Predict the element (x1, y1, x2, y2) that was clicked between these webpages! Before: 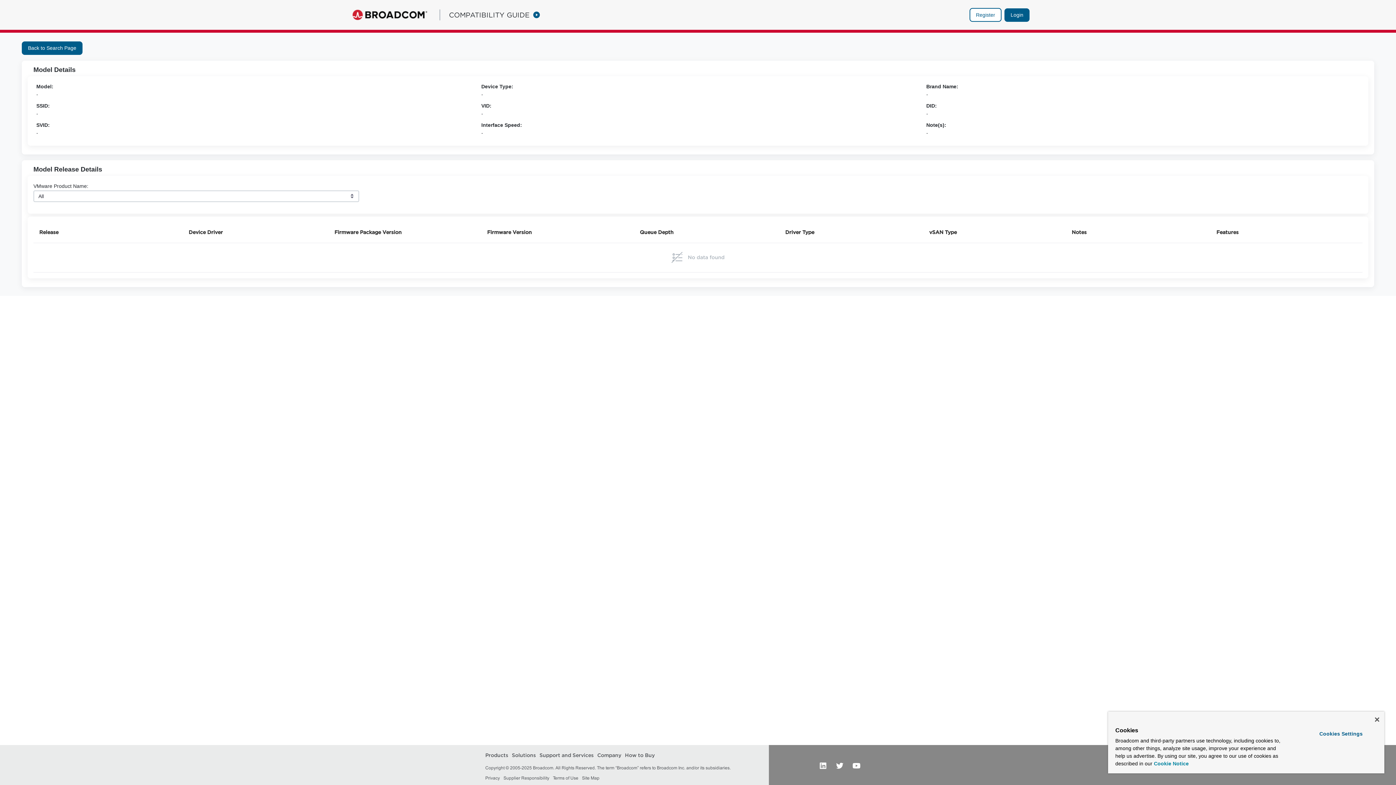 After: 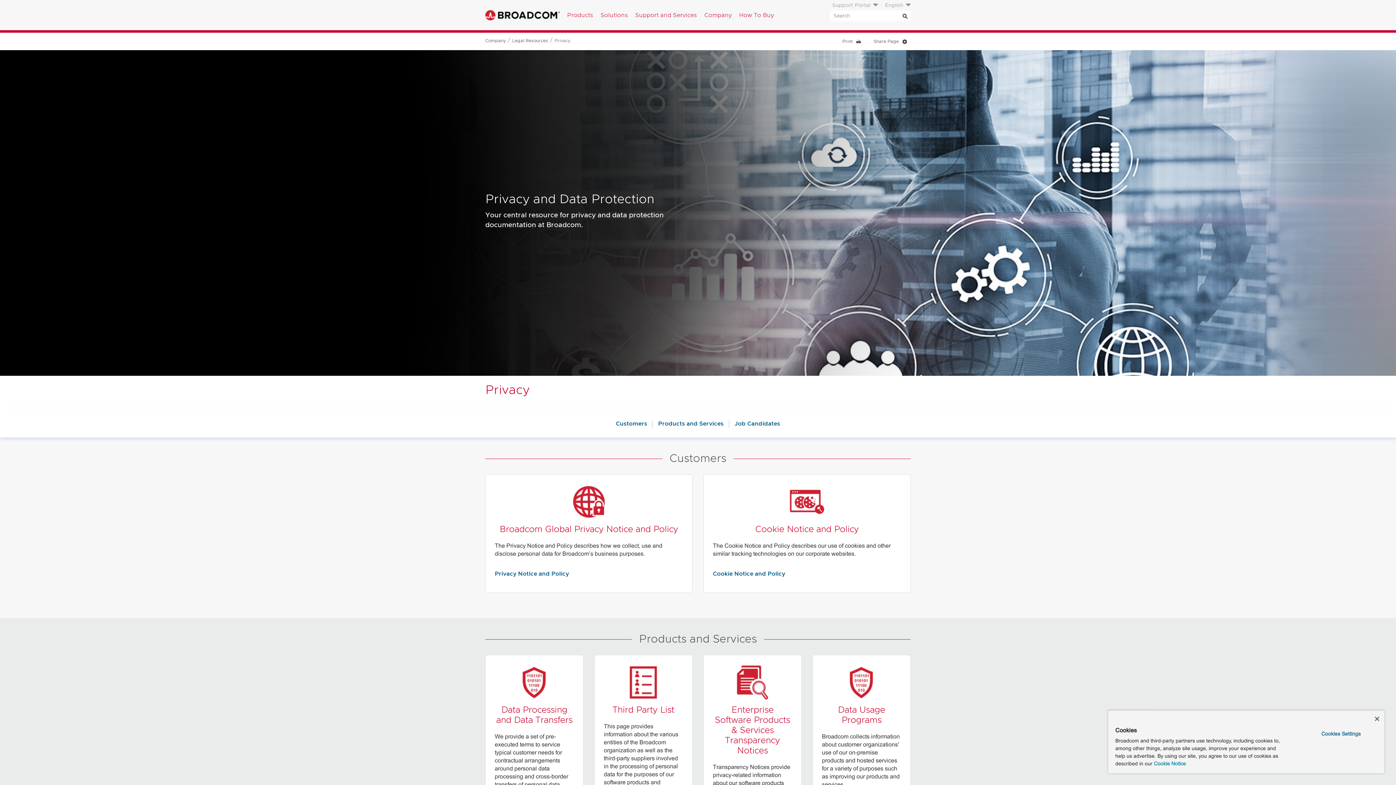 Action: bbox: (485, 776, 500, 781) label: Privacy